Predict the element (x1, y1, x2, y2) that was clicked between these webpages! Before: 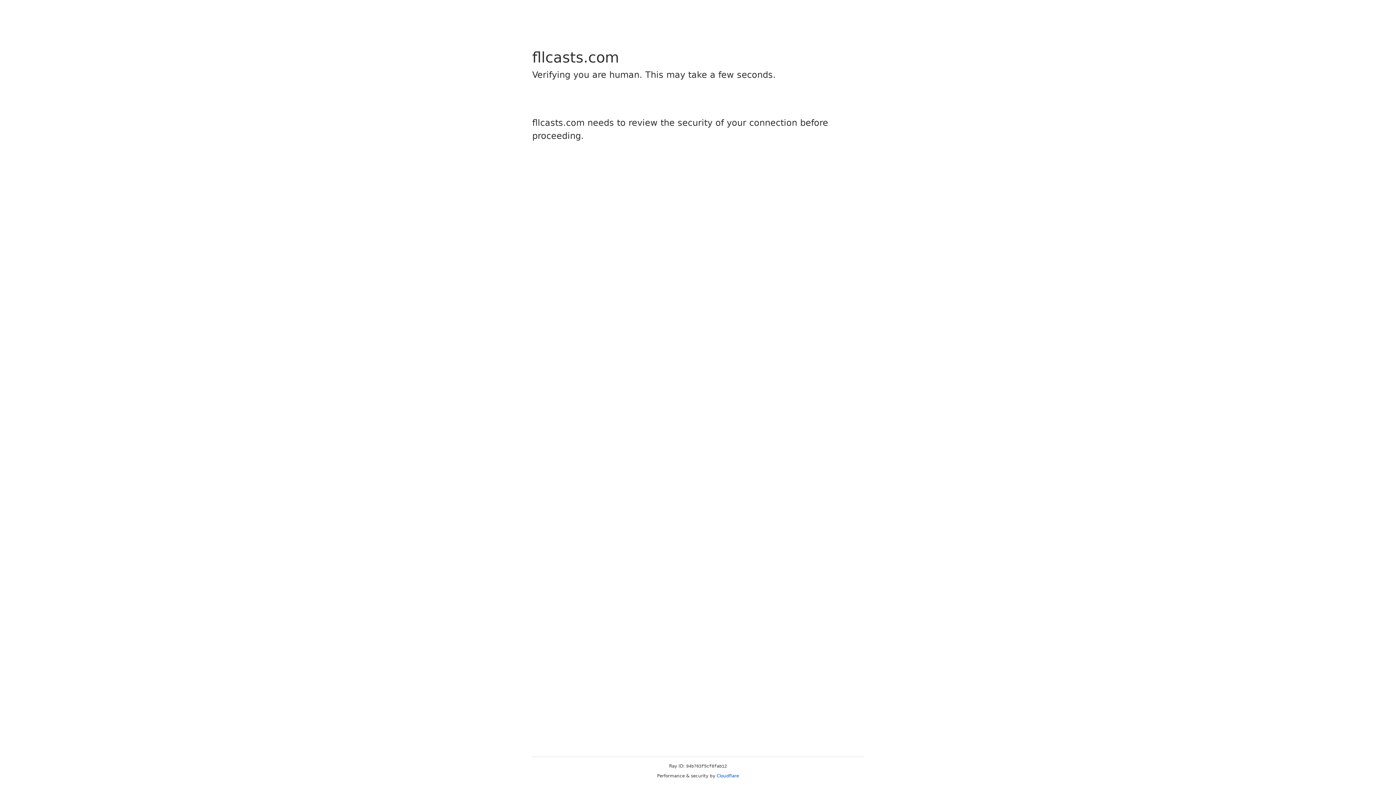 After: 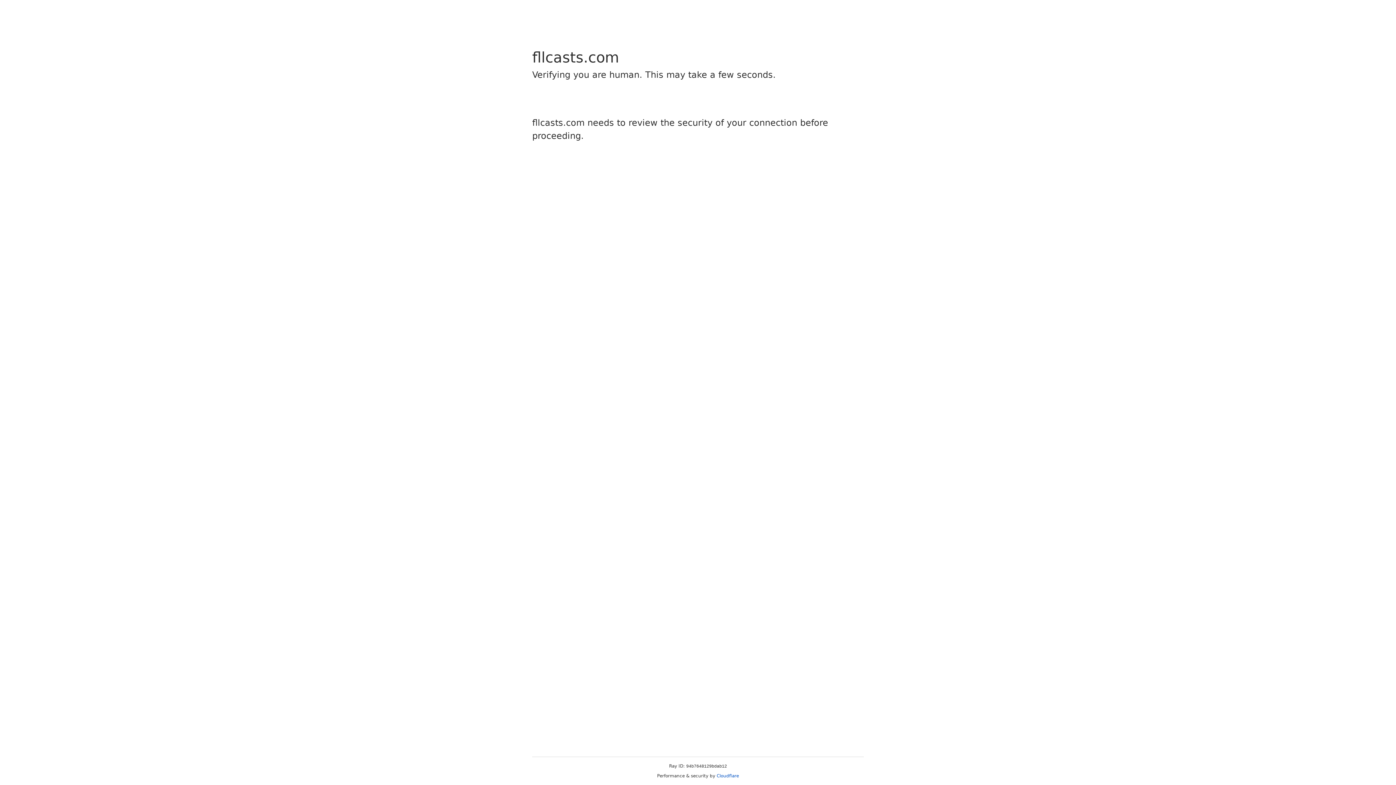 Action: bbox: (716, 773, 739, 778) label: Cloudflare